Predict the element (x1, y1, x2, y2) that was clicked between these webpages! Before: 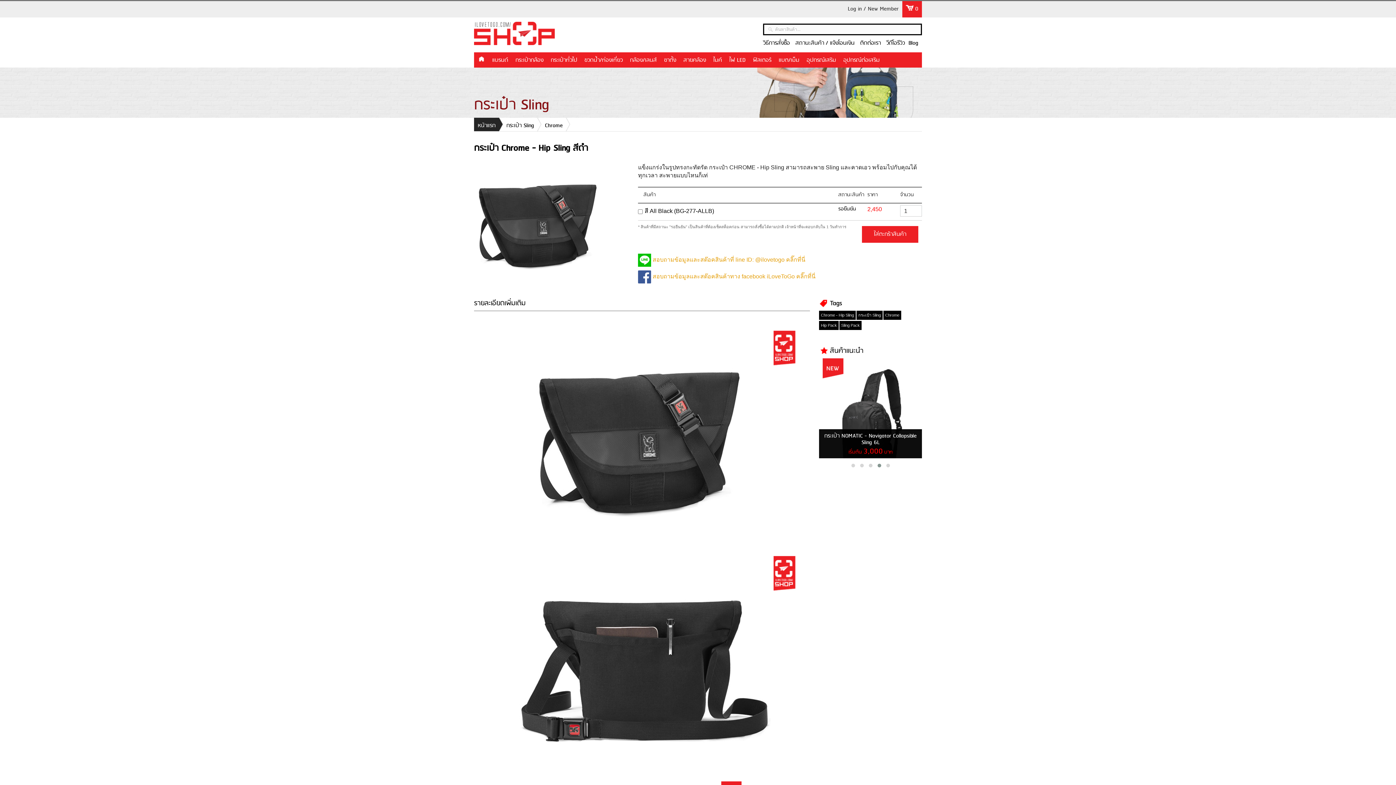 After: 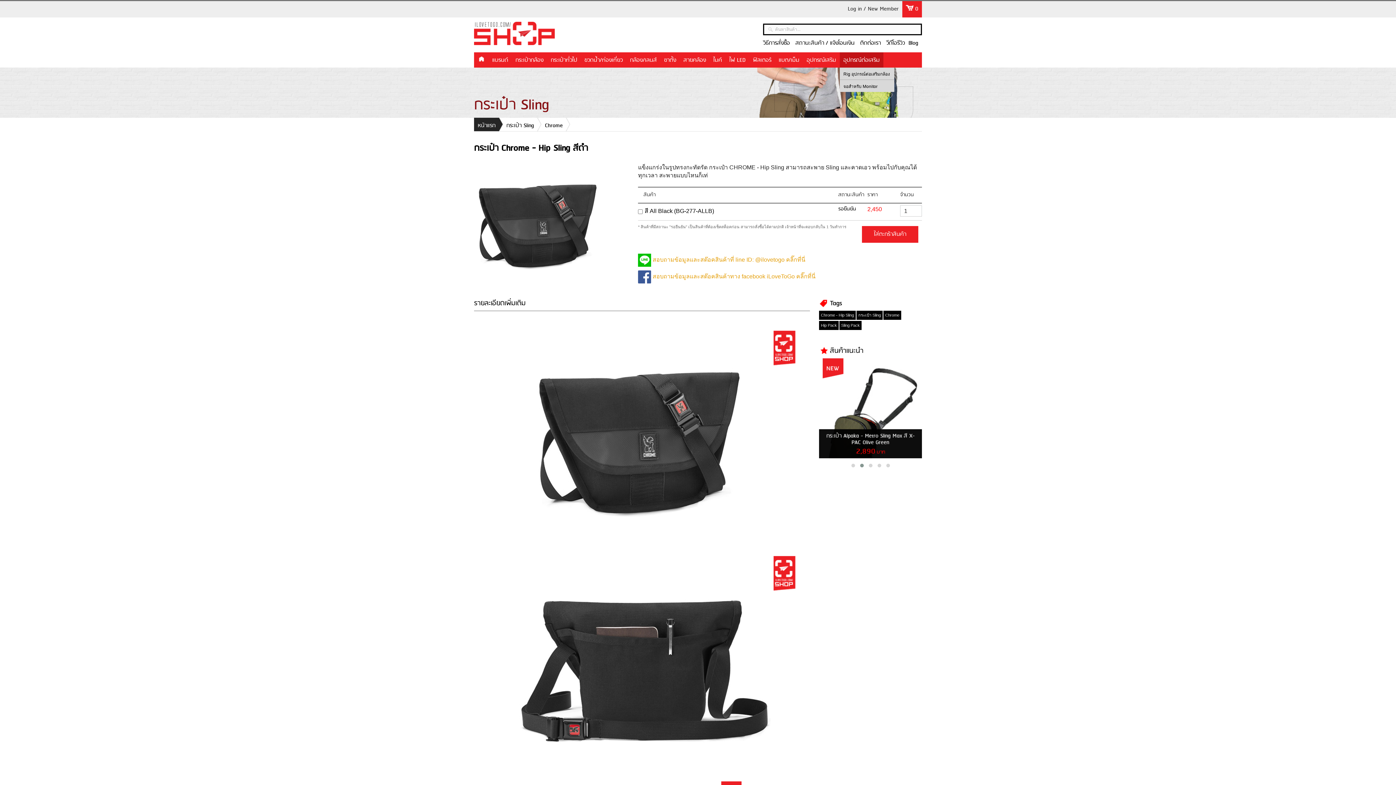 Action: bbox: (840, 52, 883, 67) label: อุปกรณ์ต่อเสริม